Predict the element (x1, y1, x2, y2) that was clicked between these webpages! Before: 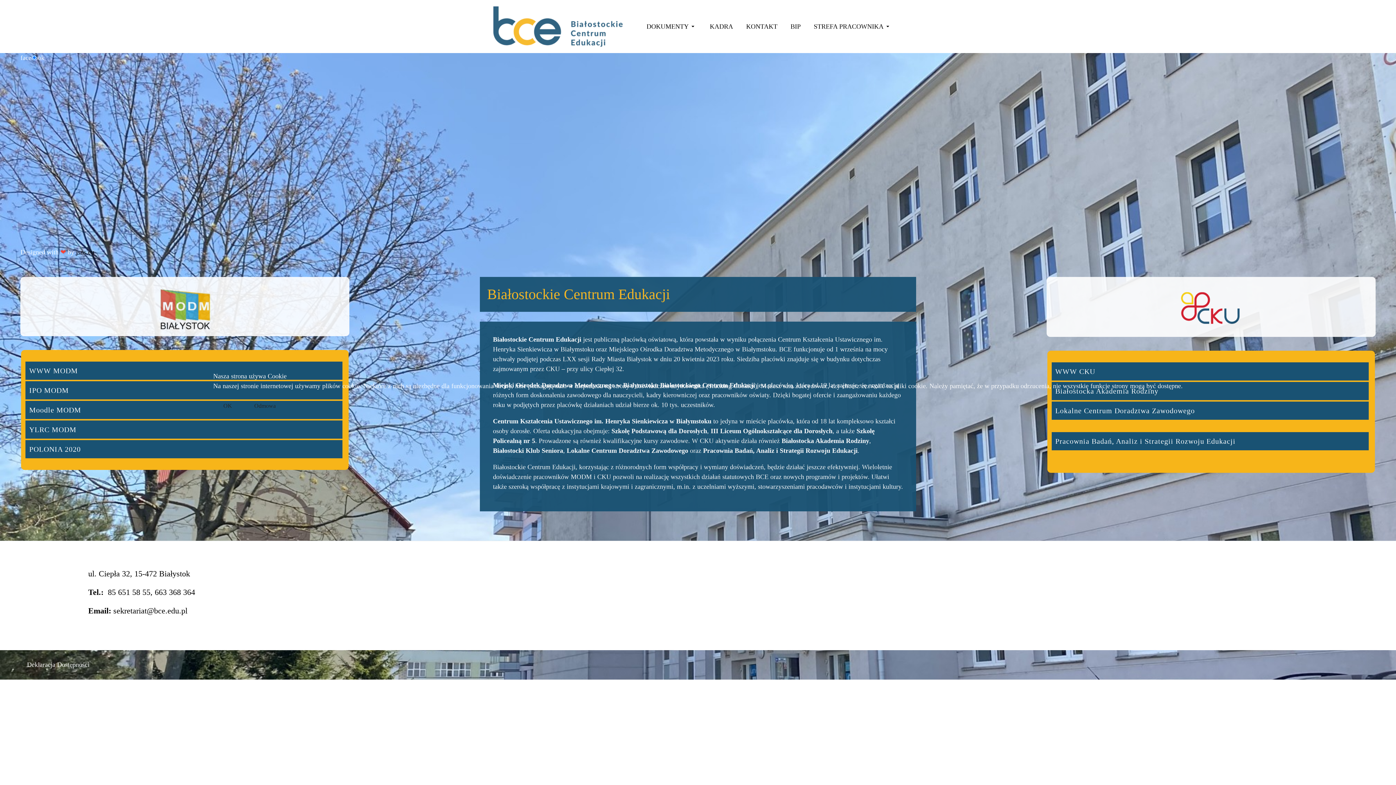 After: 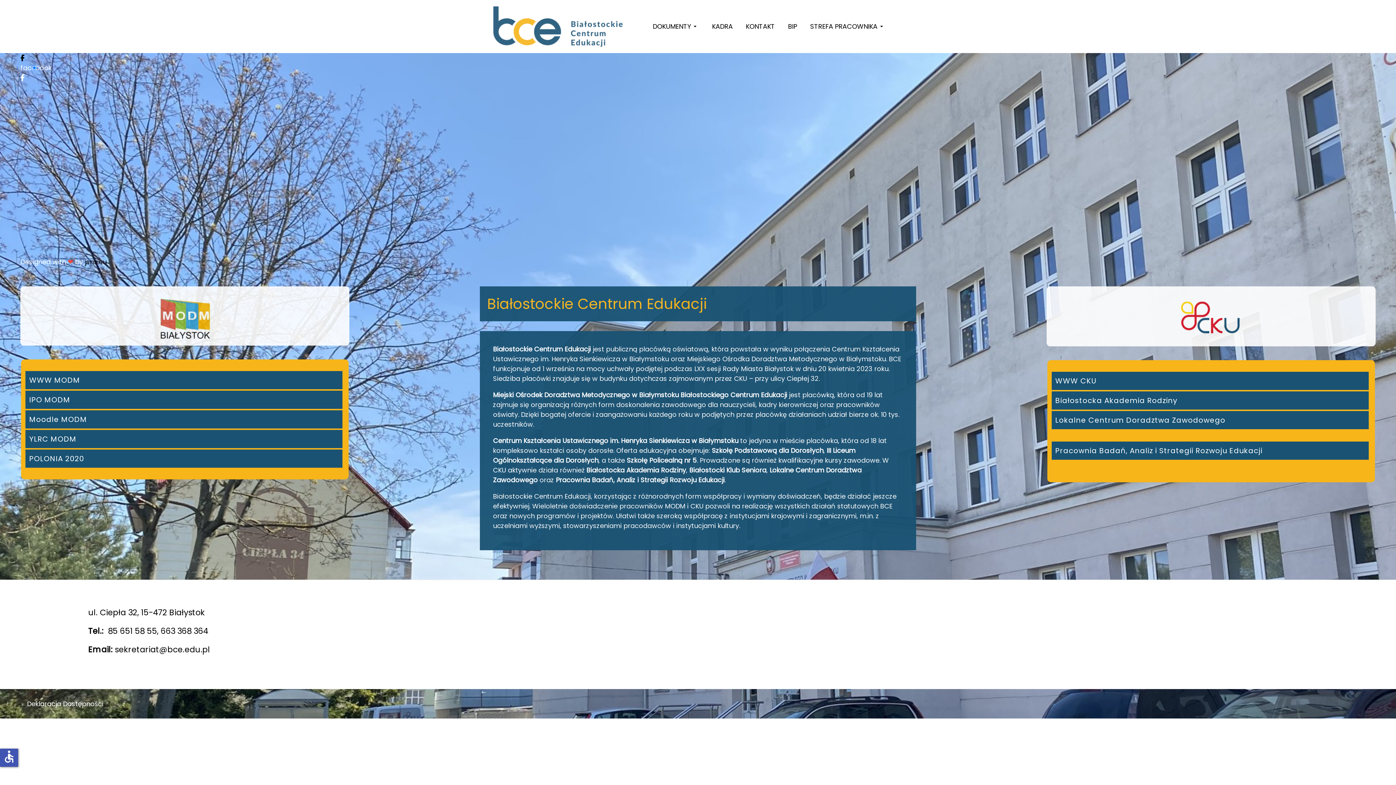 Action: bbox: (213, 397, 242, 413) label: OK